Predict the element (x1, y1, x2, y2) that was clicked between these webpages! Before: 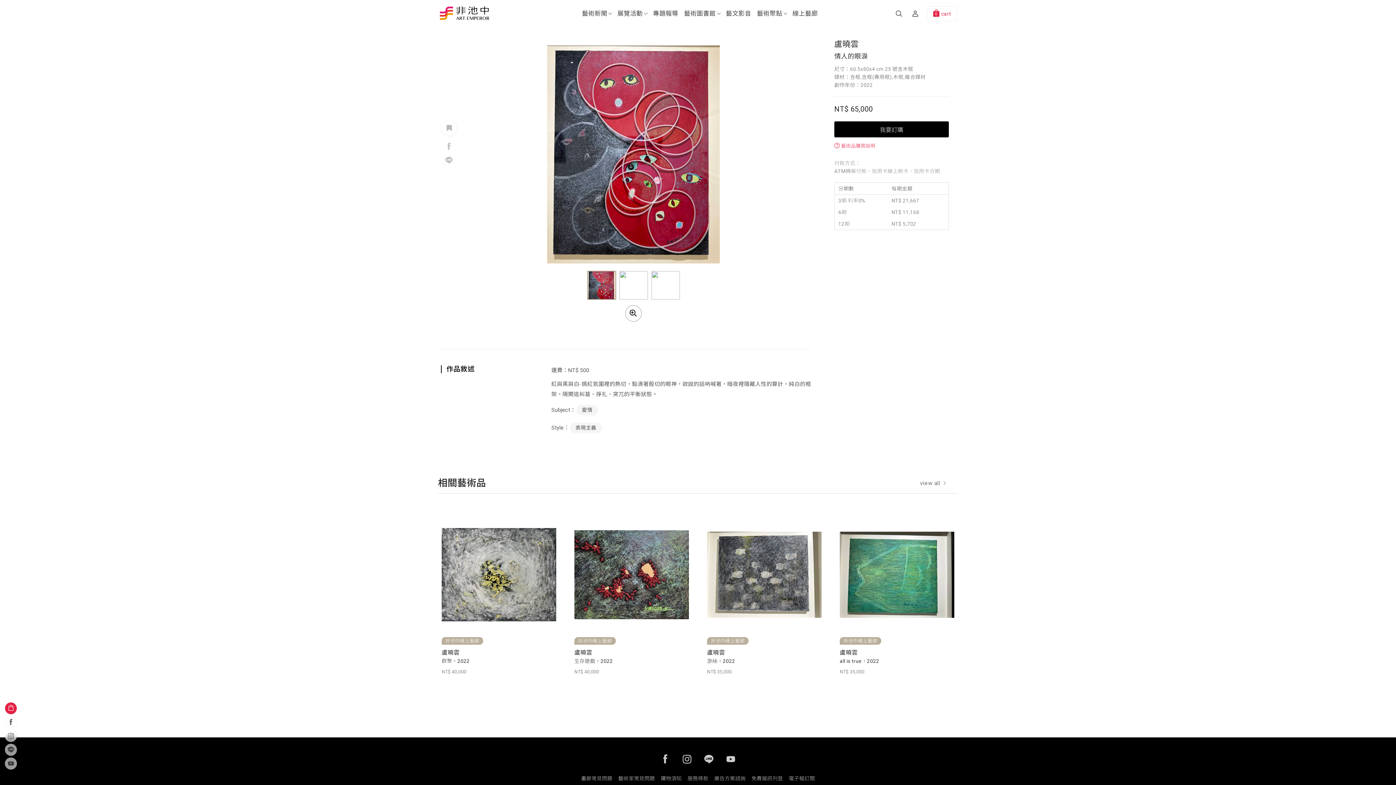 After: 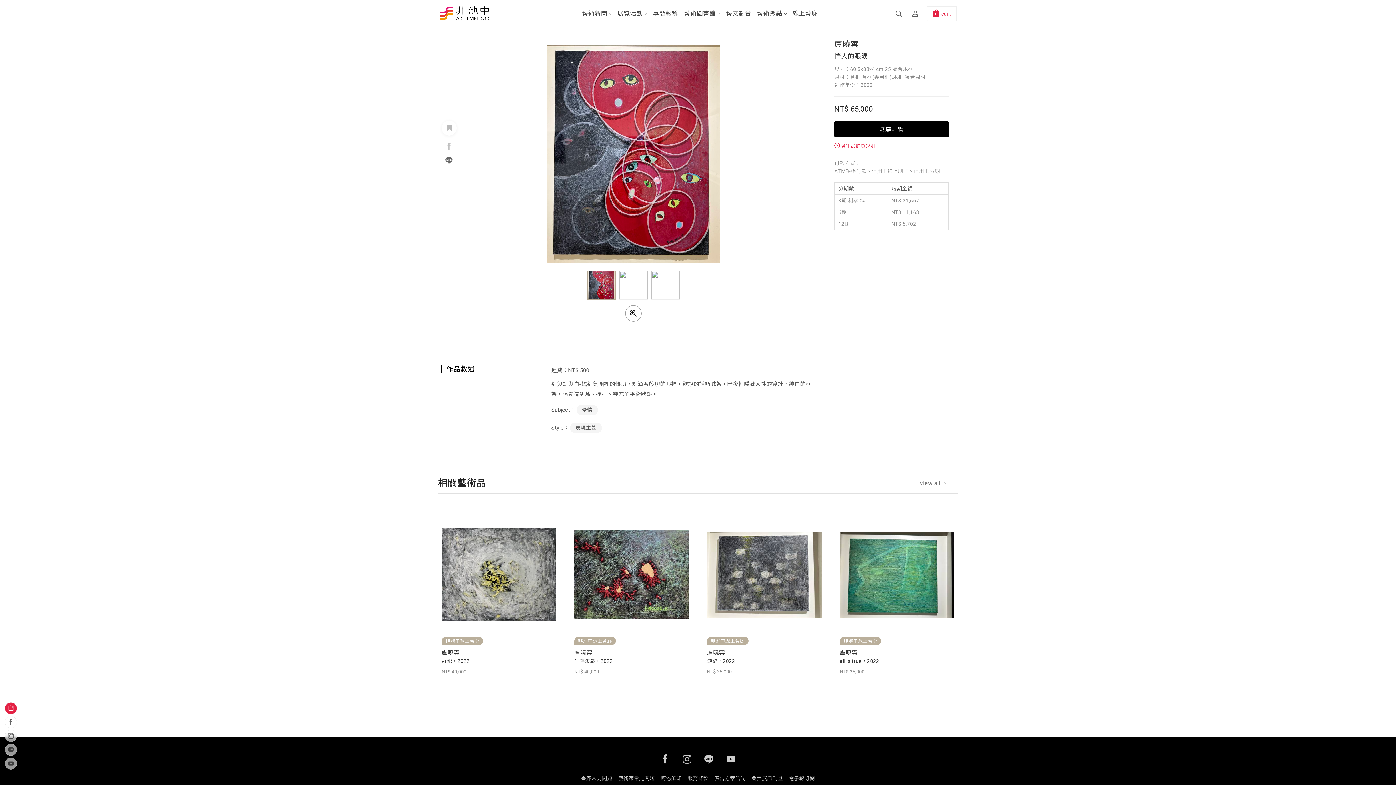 Action: bbox: (442, 153, 455, 167)